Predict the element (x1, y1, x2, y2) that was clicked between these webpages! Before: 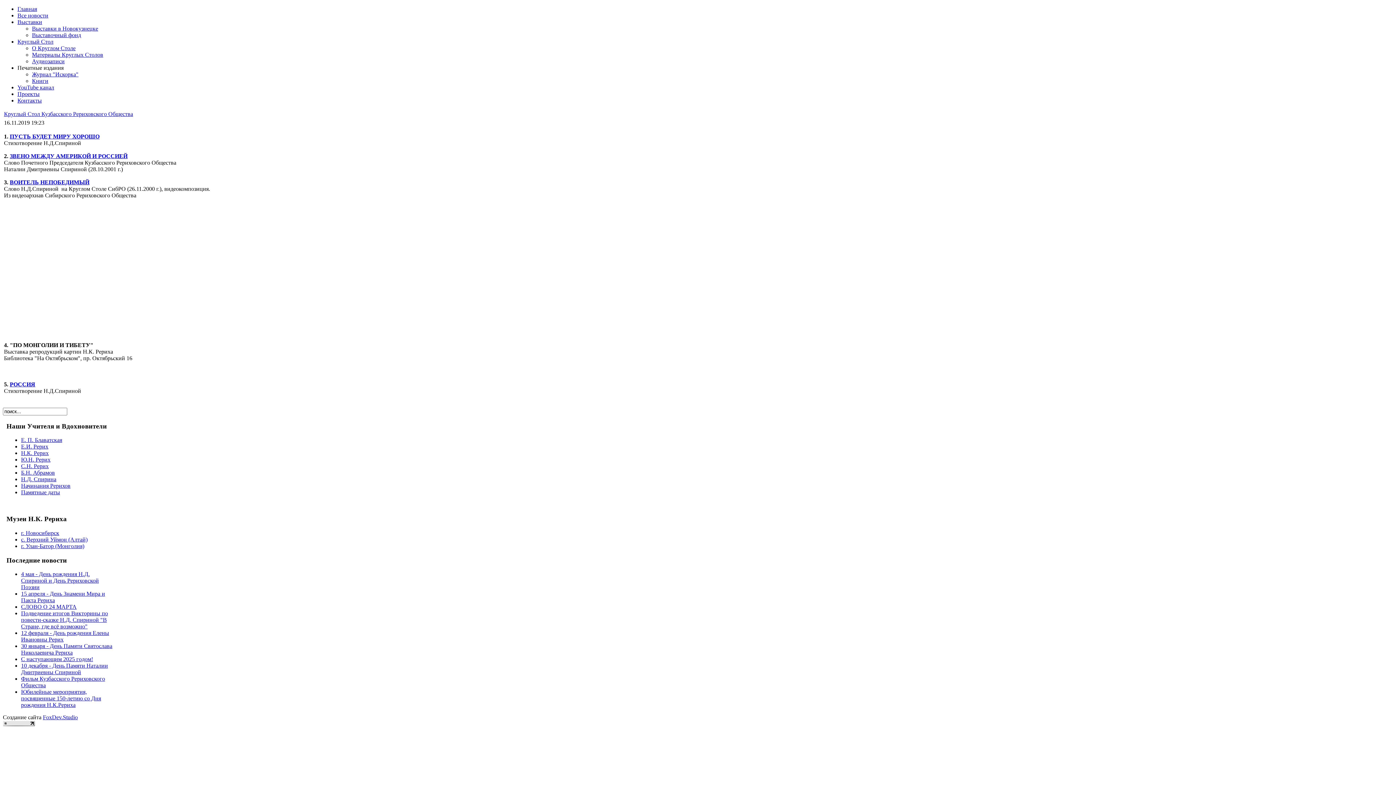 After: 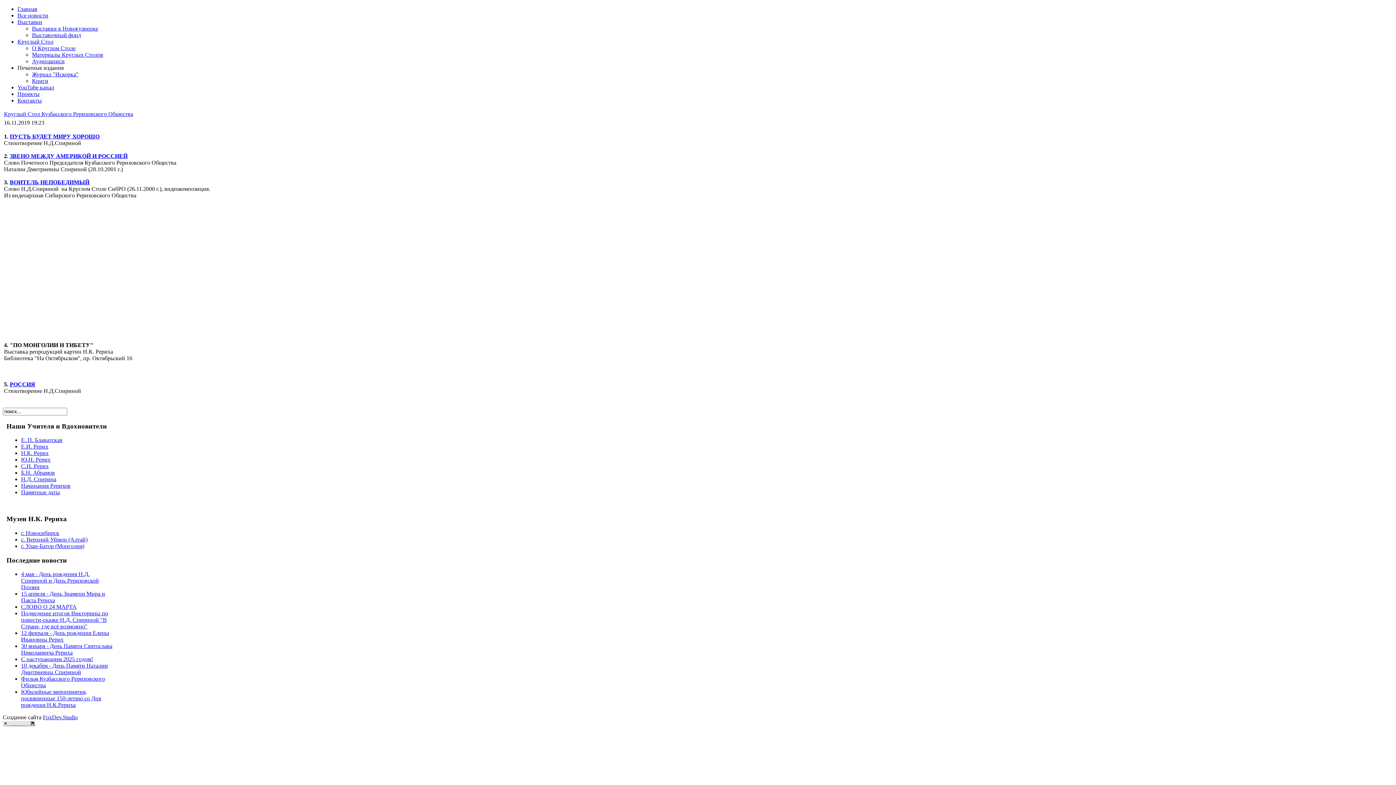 Action: bbox: (21, 437, 62, 443) label: Е. П. Блаватская